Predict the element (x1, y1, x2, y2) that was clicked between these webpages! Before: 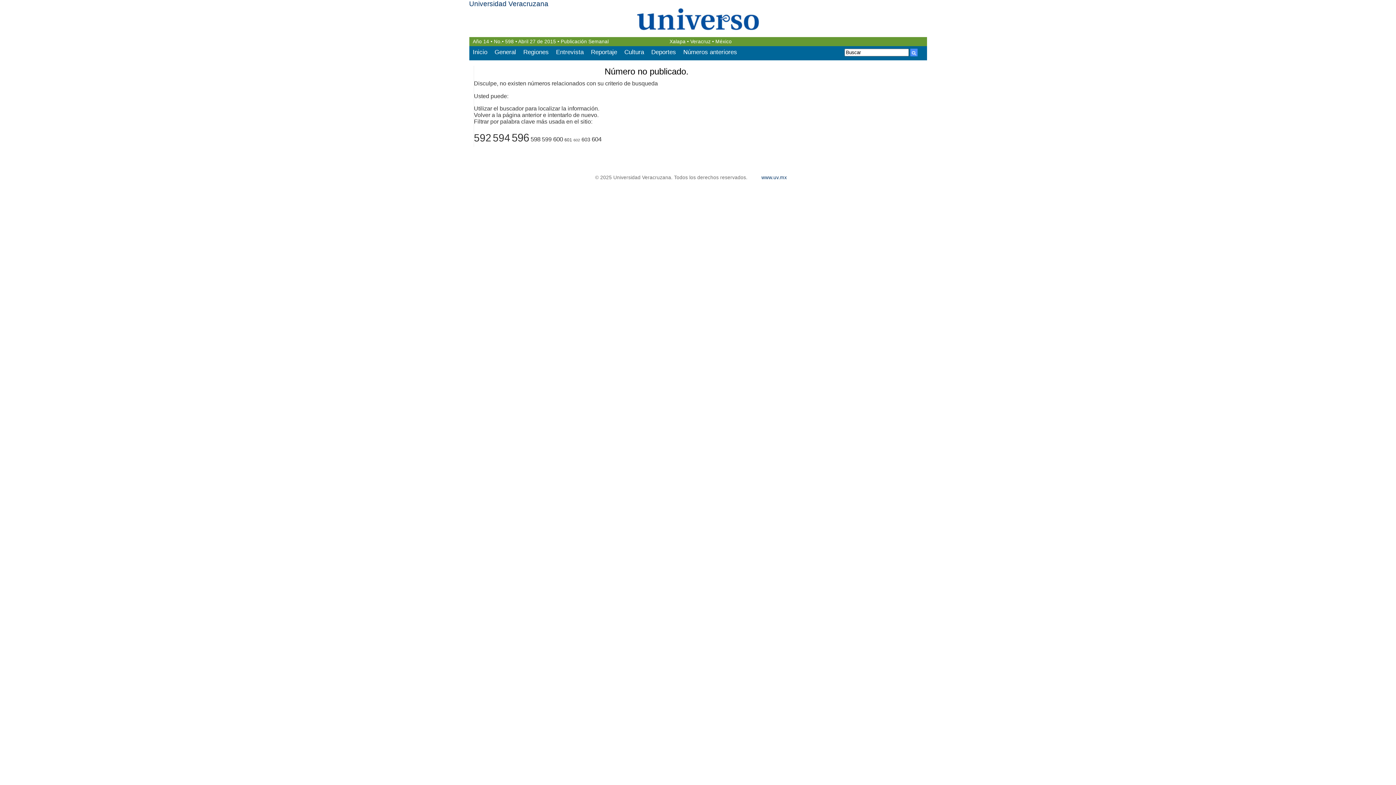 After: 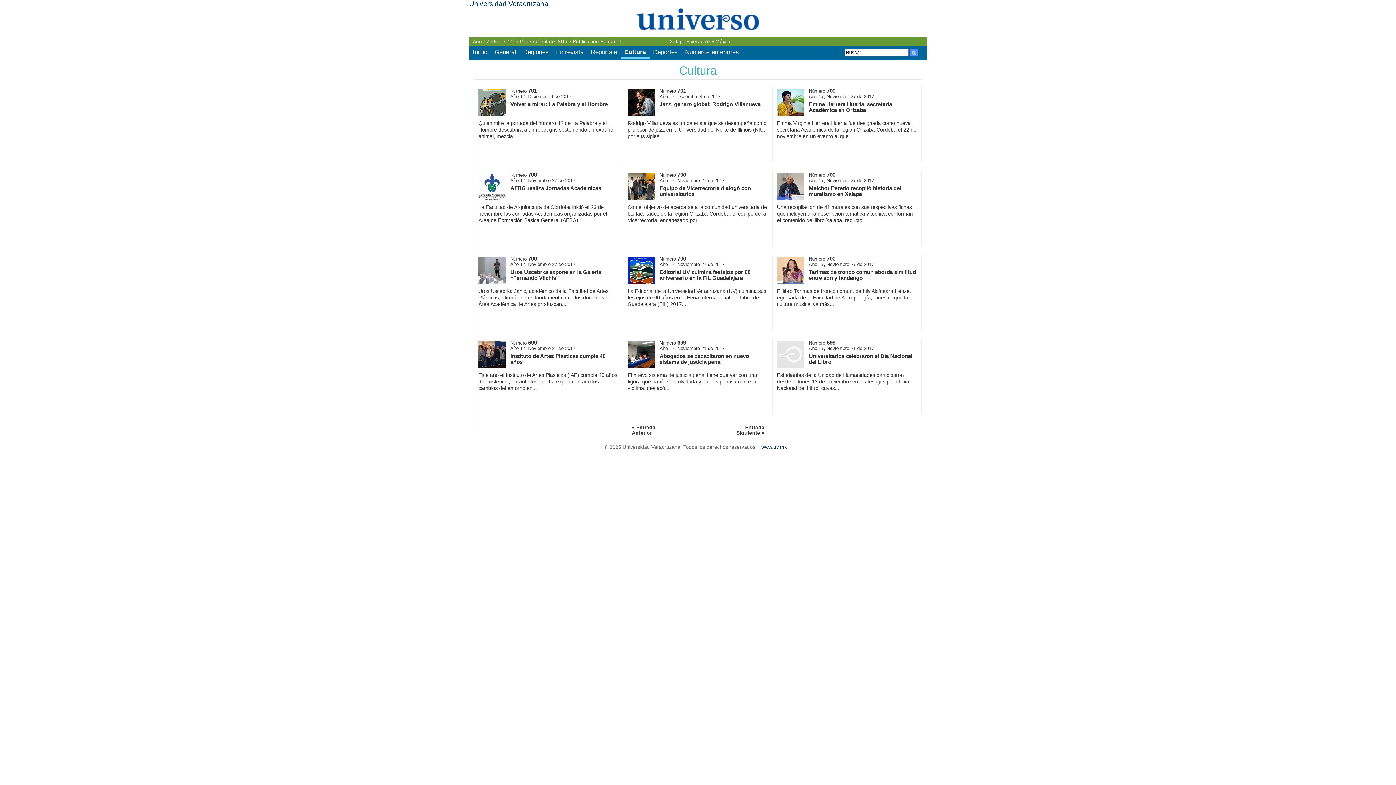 Action: label: Cultura bbox: (620, 47, 647, 56)